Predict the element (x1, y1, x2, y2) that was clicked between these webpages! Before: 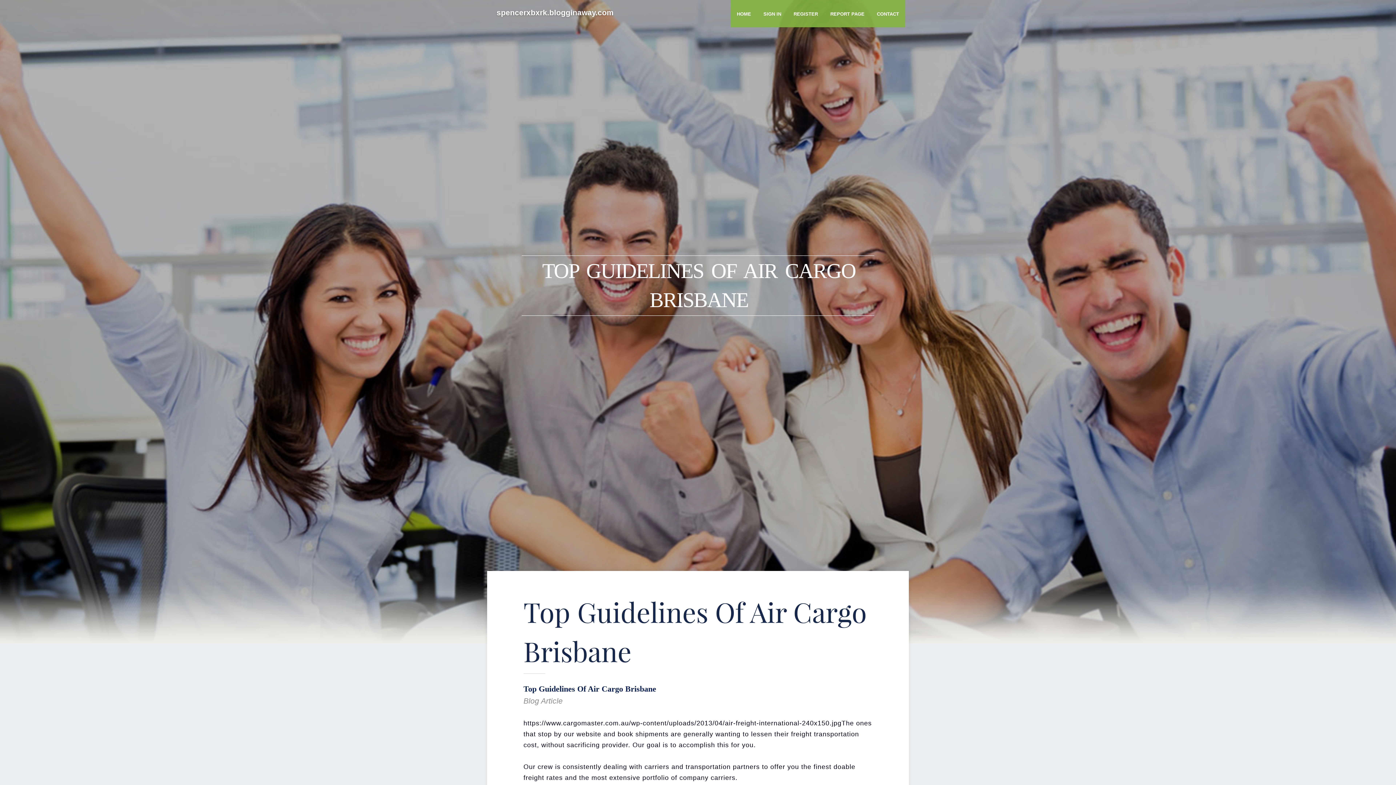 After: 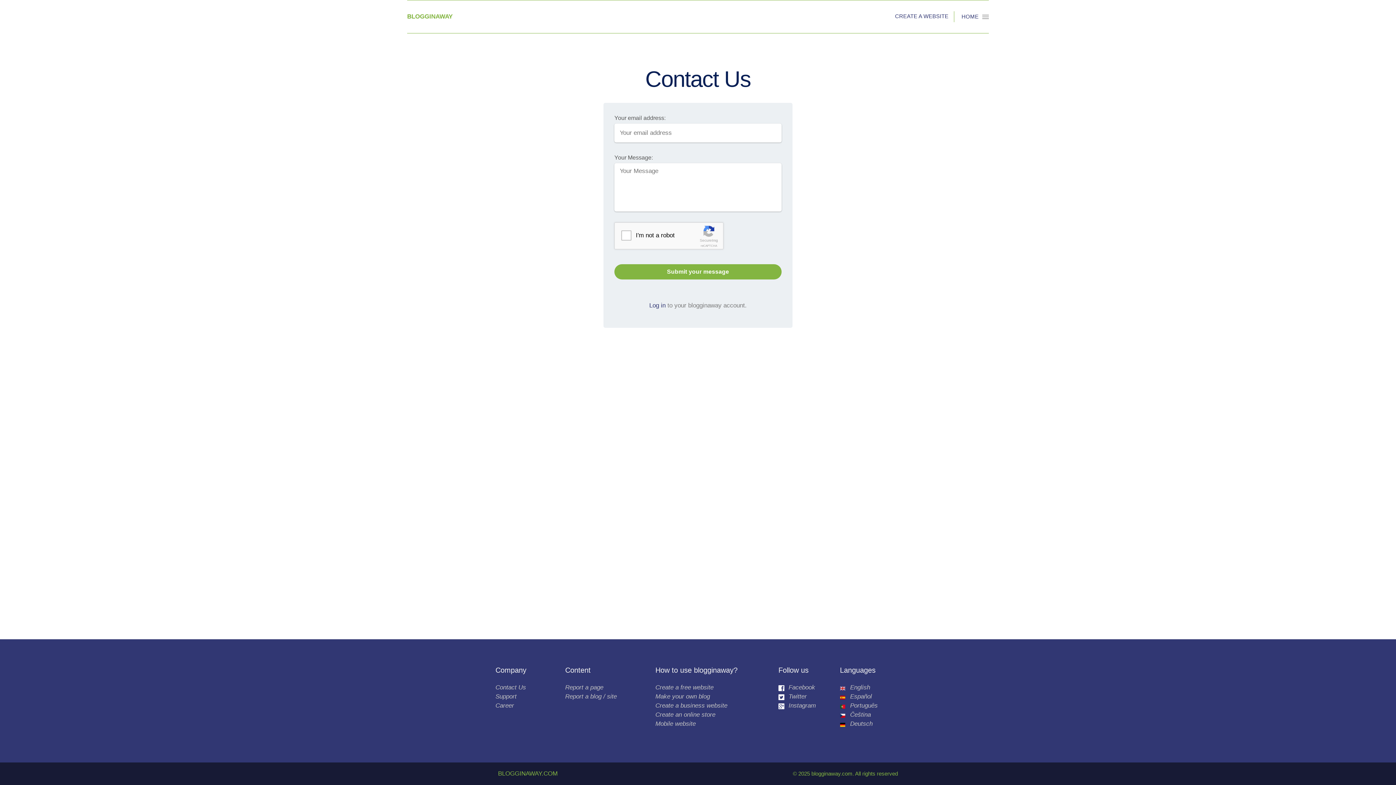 Action: bbox: (870, 0, 905, 27) label: CONTACT